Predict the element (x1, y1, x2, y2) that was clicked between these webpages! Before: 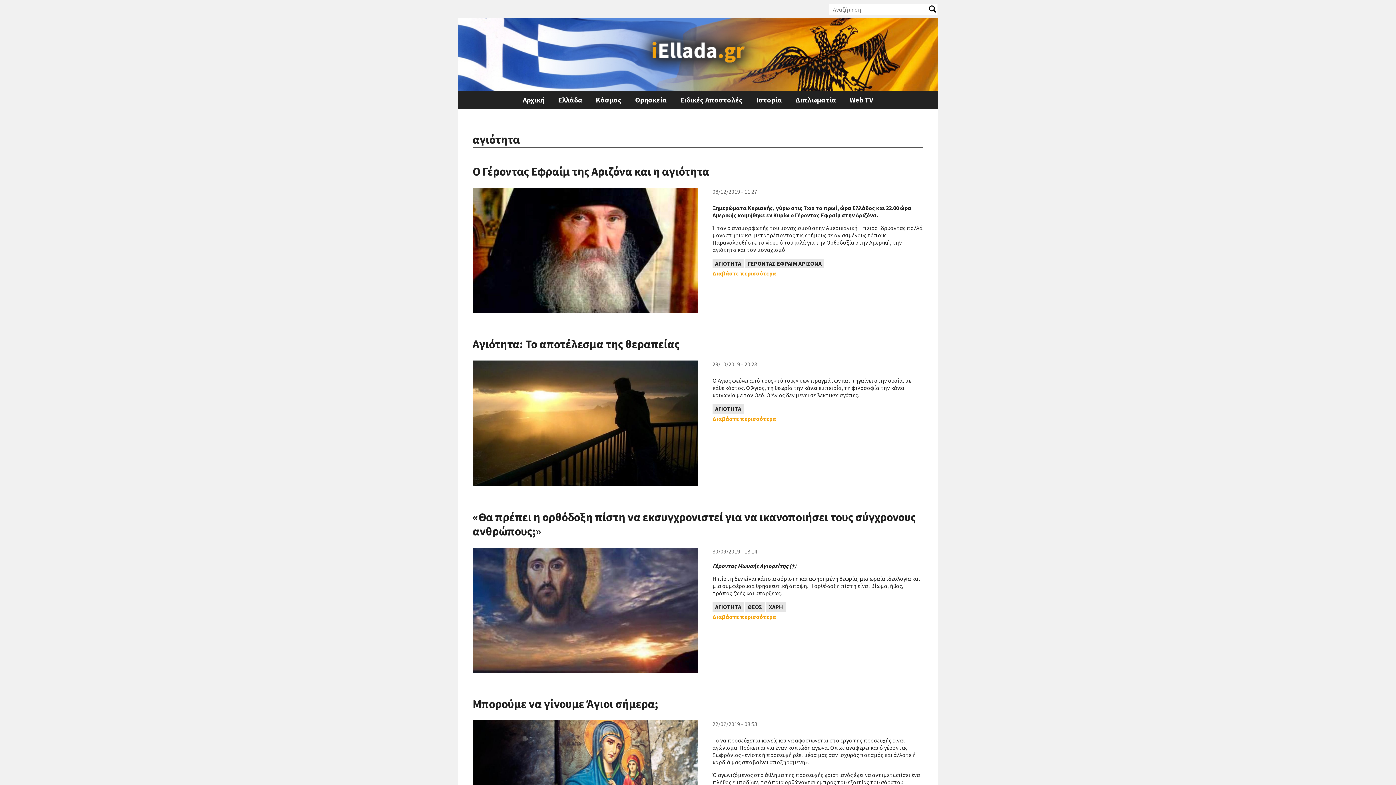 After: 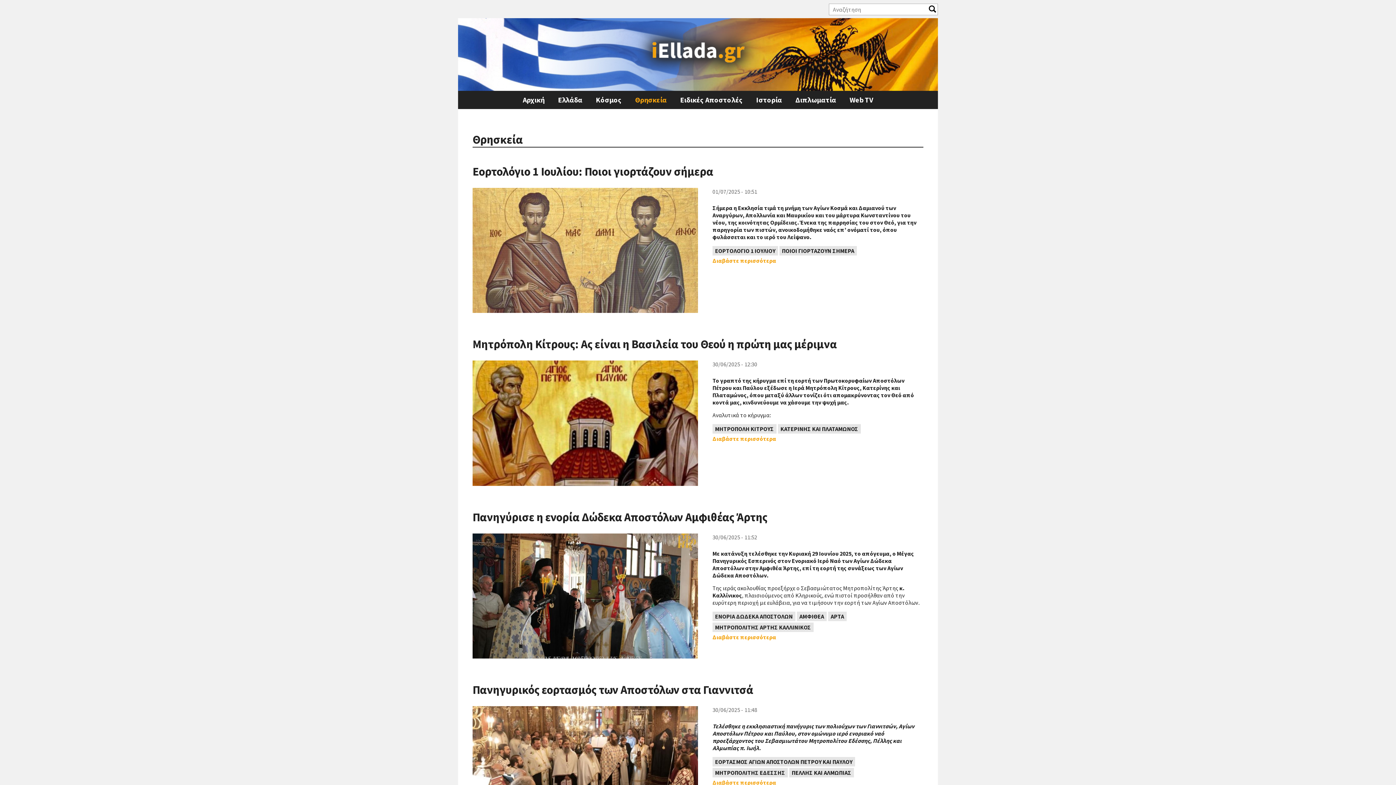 Action: bbox: (633, 90, 668, 109) label: Θρησκεία